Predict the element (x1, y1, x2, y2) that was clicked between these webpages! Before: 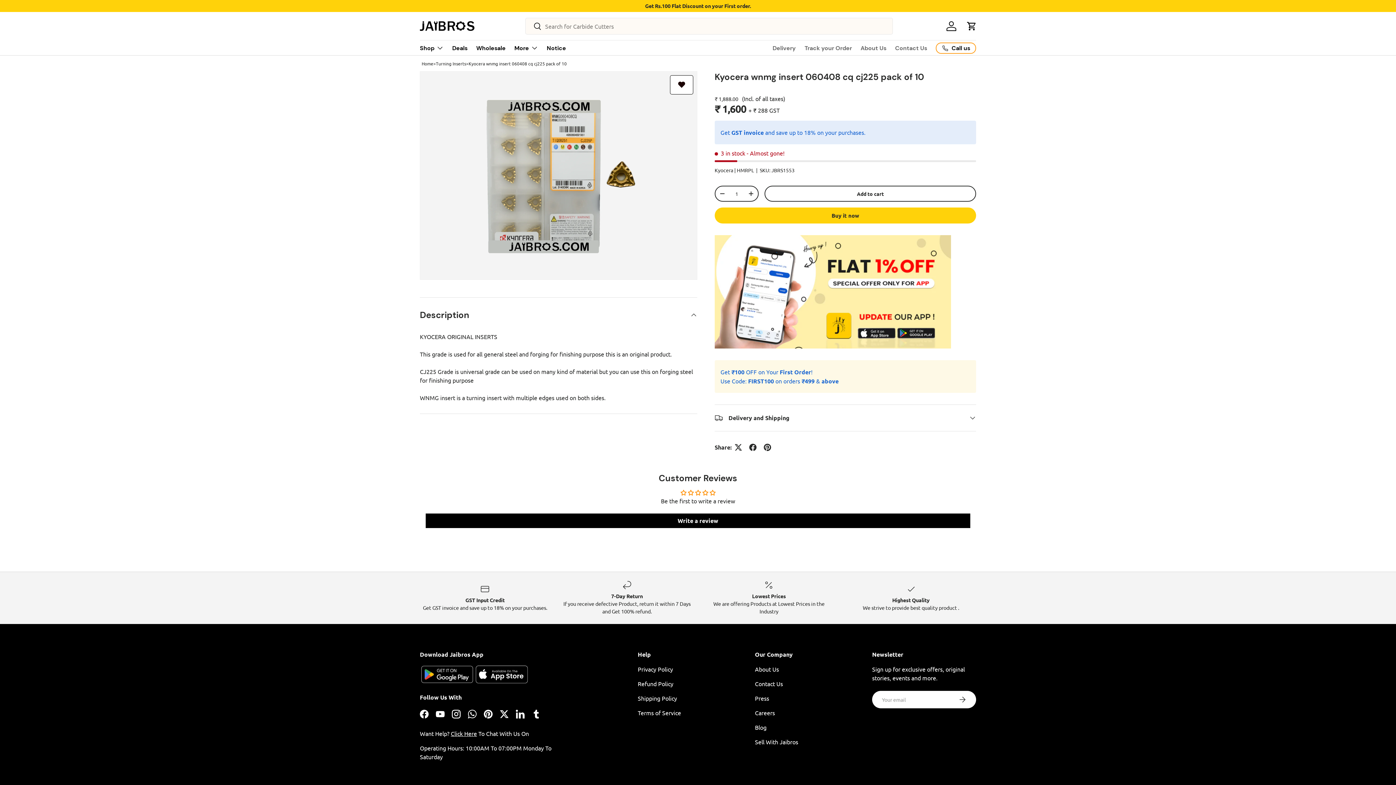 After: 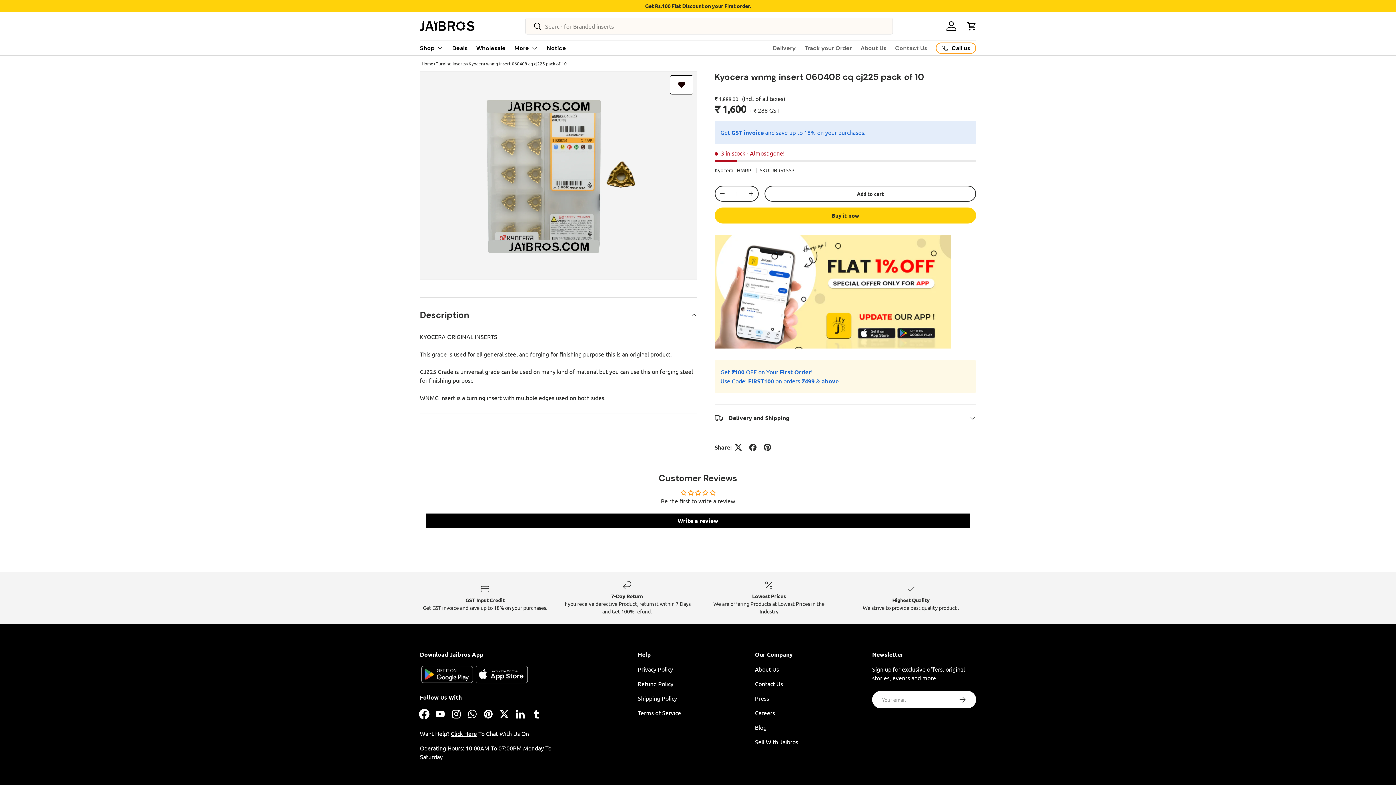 Action: bbox: (416, 706, 432, 722) label: Facebook